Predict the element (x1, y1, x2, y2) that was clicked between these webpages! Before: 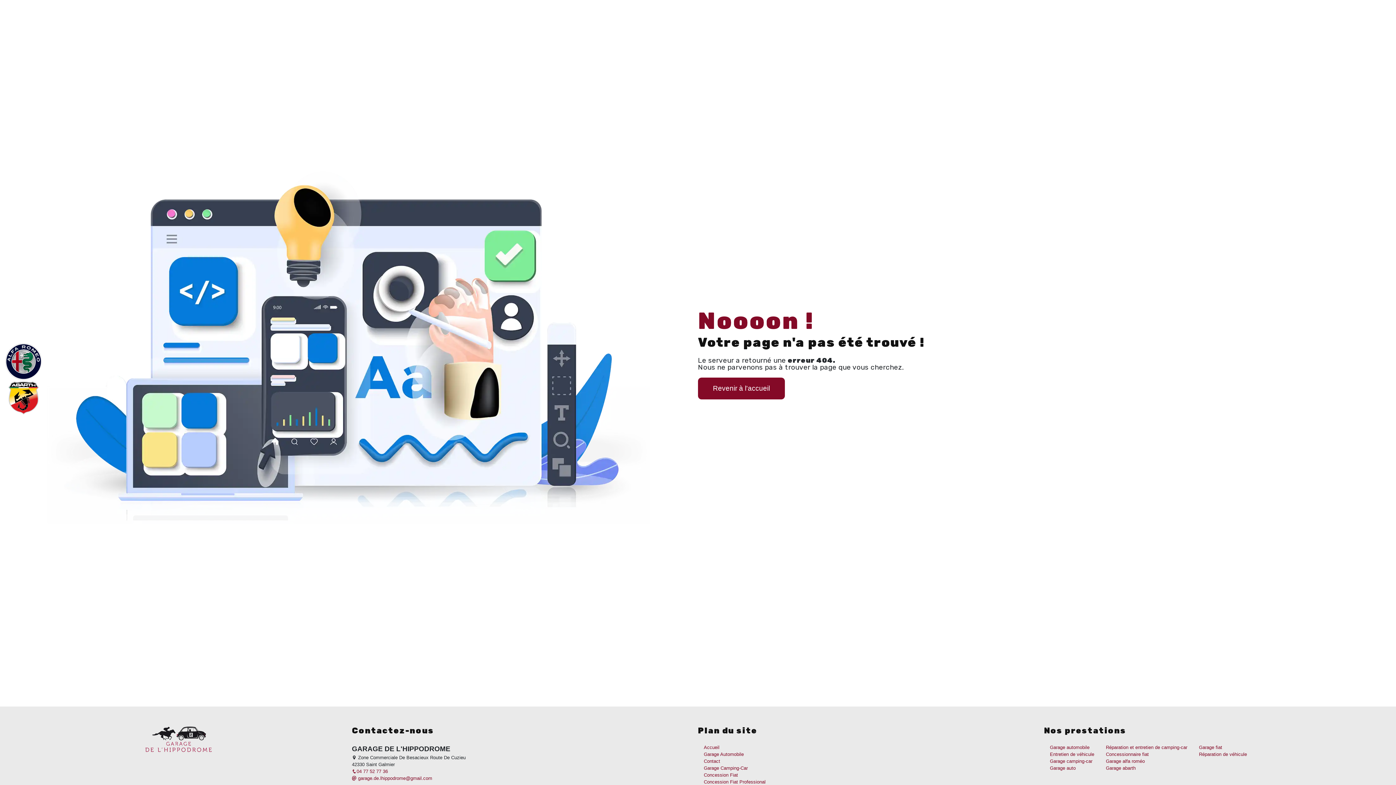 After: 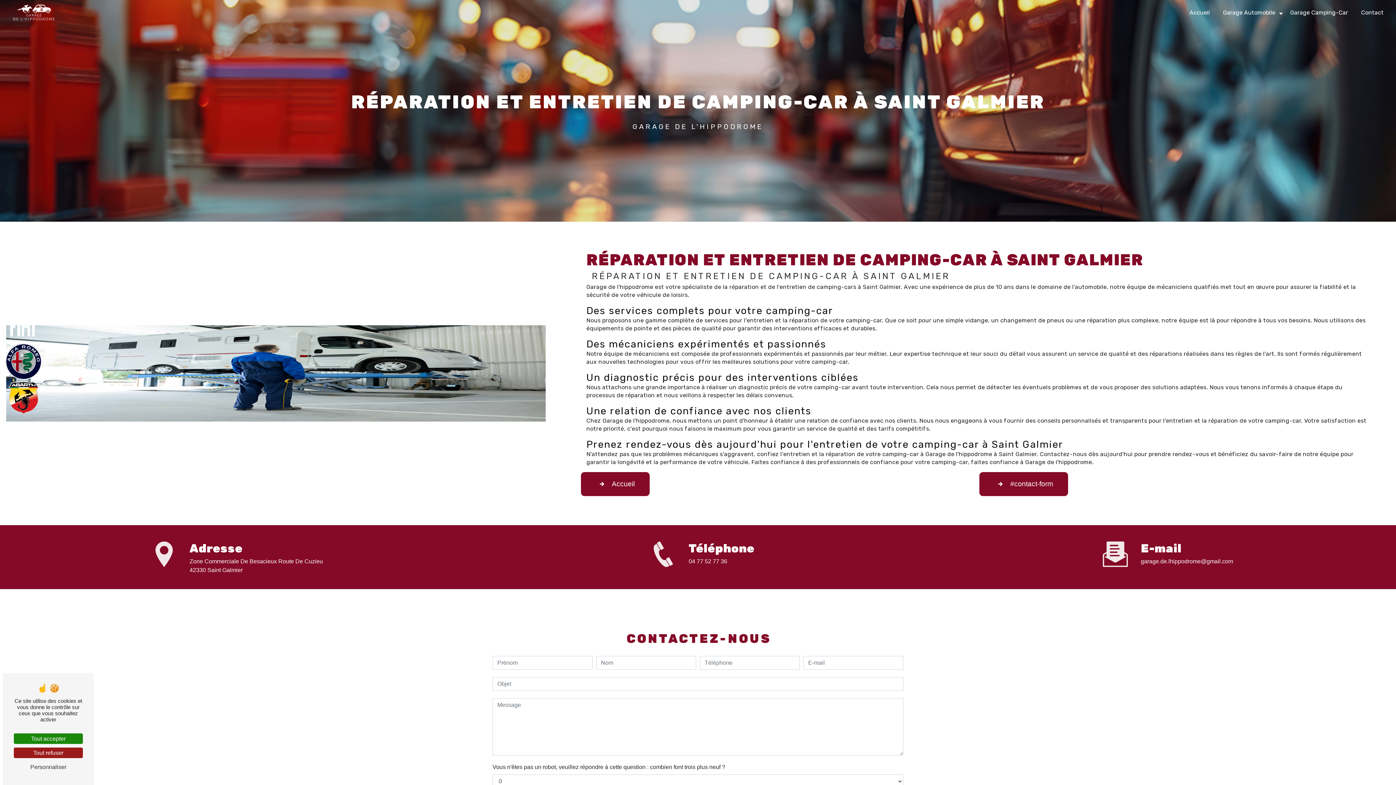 Action: bbox: (1106, 745, 1187, 750) label: Réparation et entretien de camping-car